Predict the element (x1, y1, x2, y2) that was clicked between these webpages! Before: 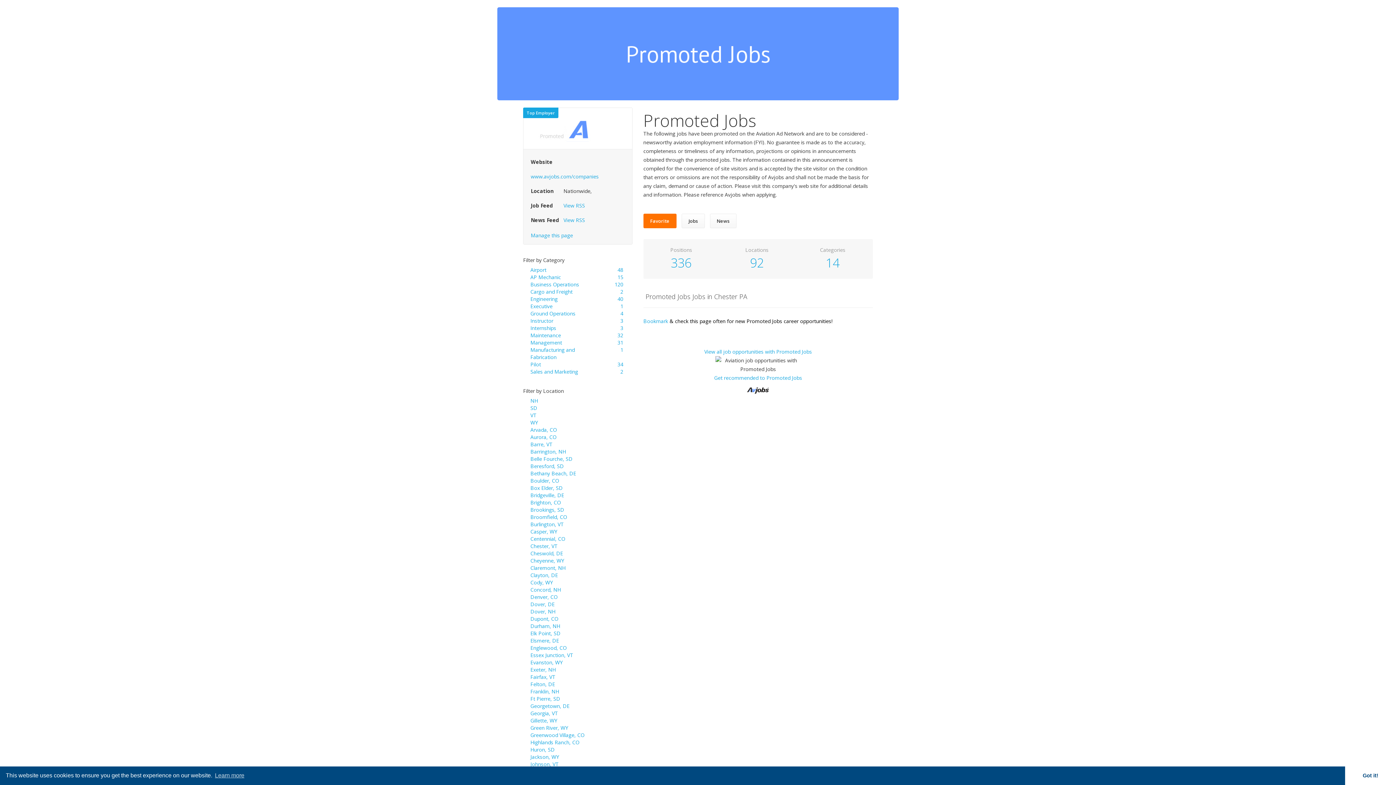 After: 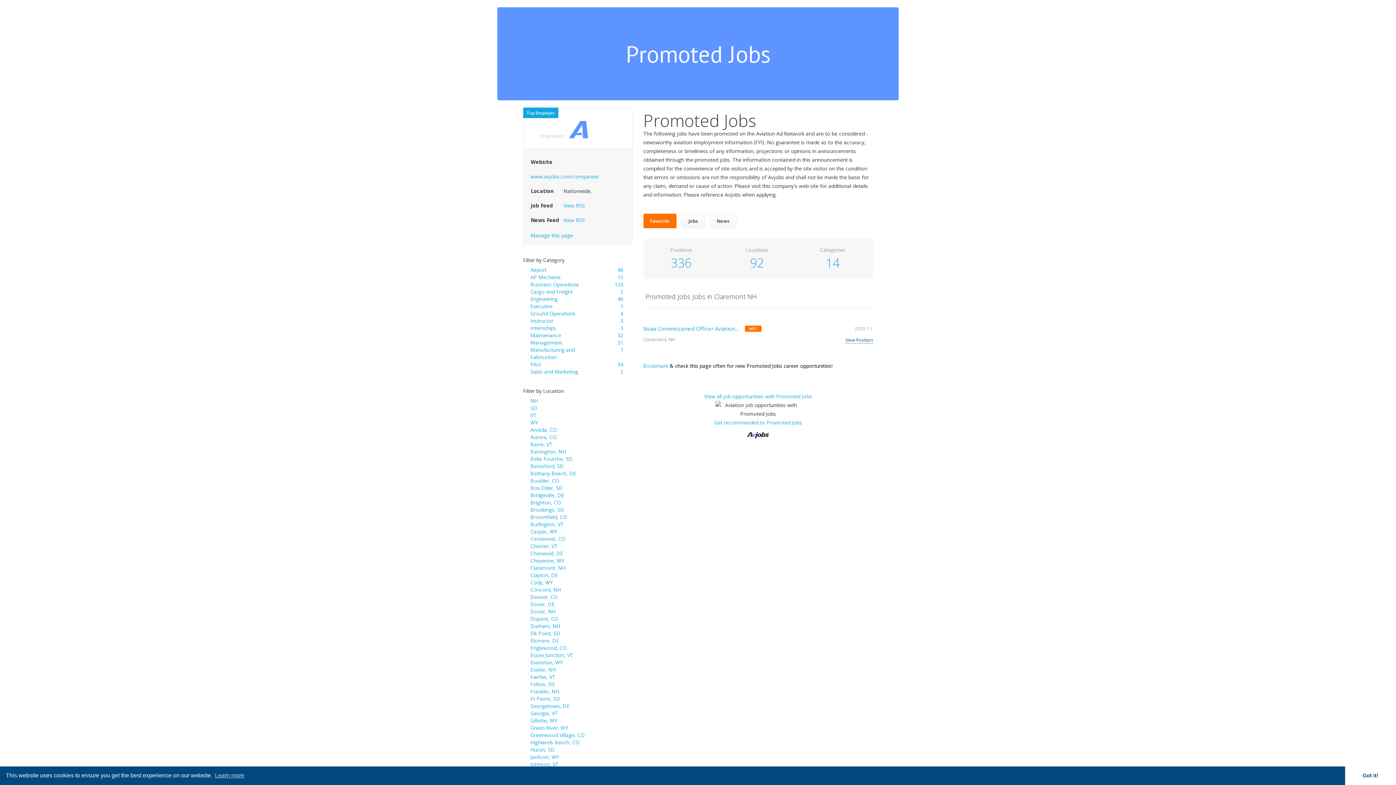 Action: bbox: (530, 564, 565, 571) label: Claremont, NH